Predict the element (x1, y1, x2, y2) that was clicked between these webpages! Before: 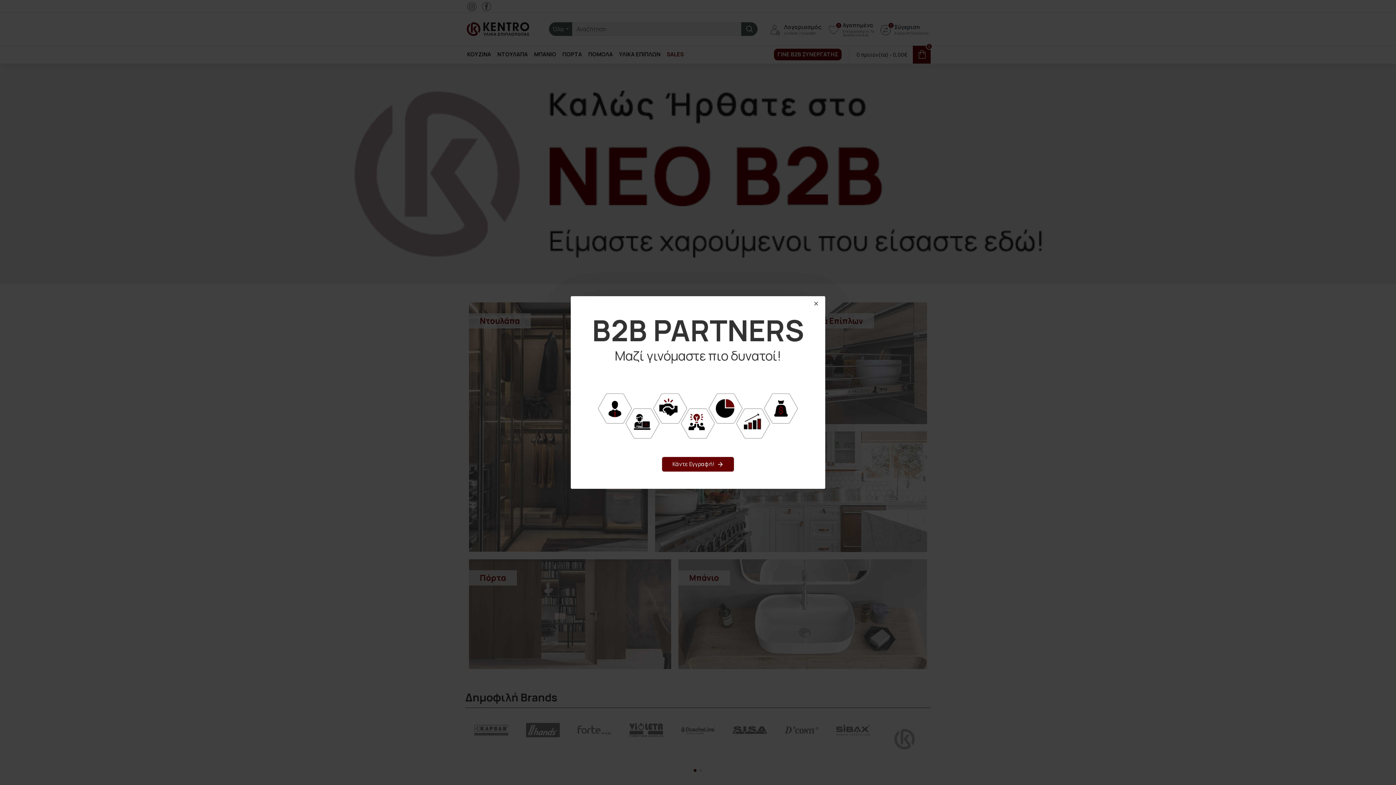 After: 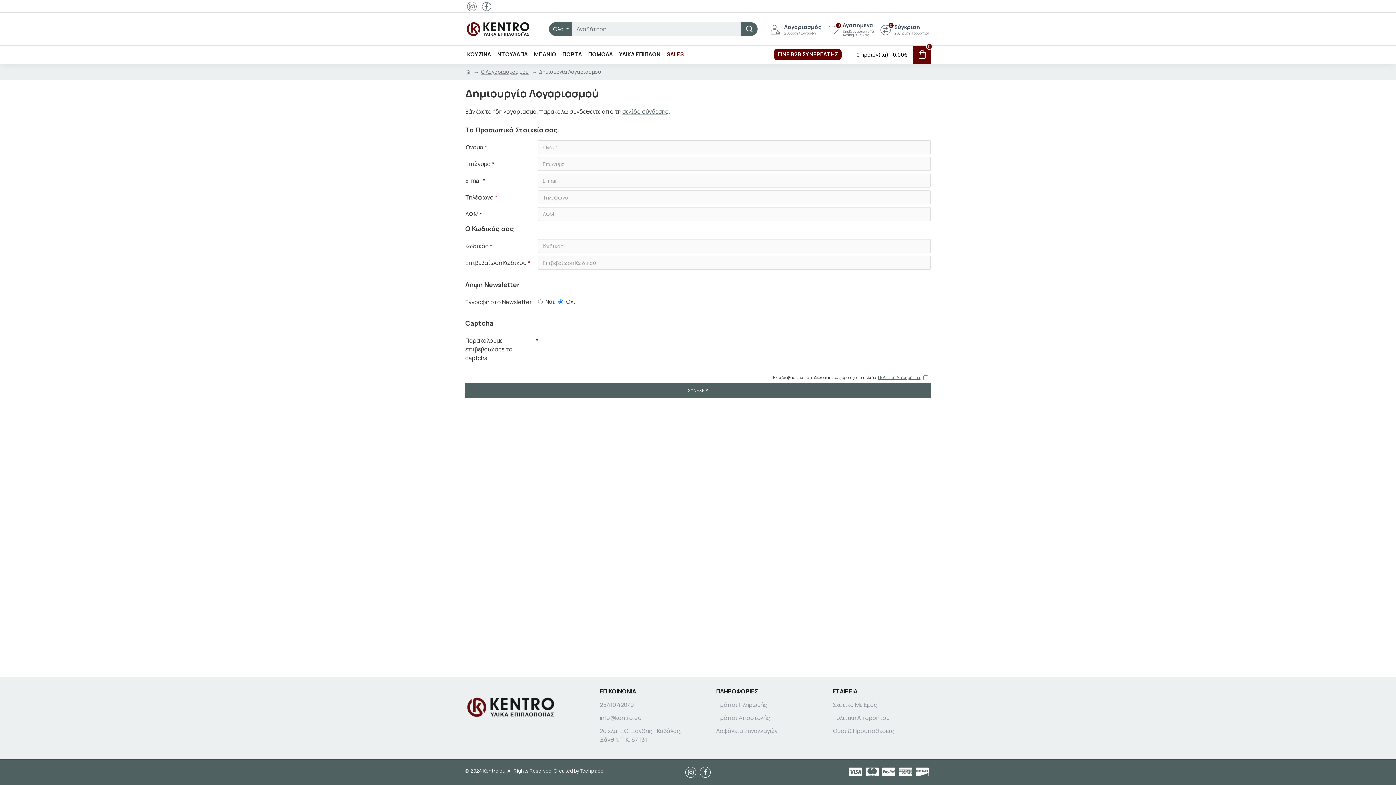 Action: bbox: (662, 457, 734, 471) label: Κάντε Εγγραφή!